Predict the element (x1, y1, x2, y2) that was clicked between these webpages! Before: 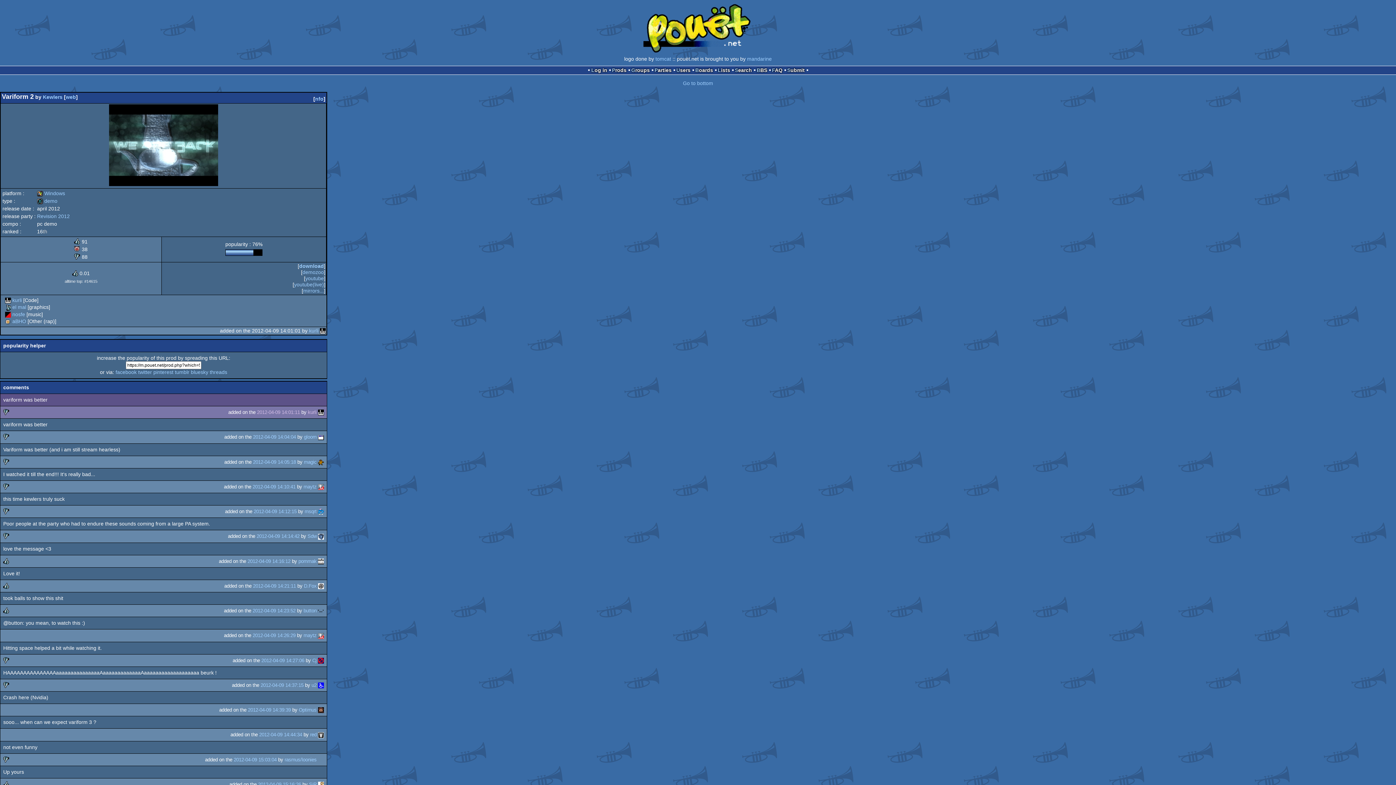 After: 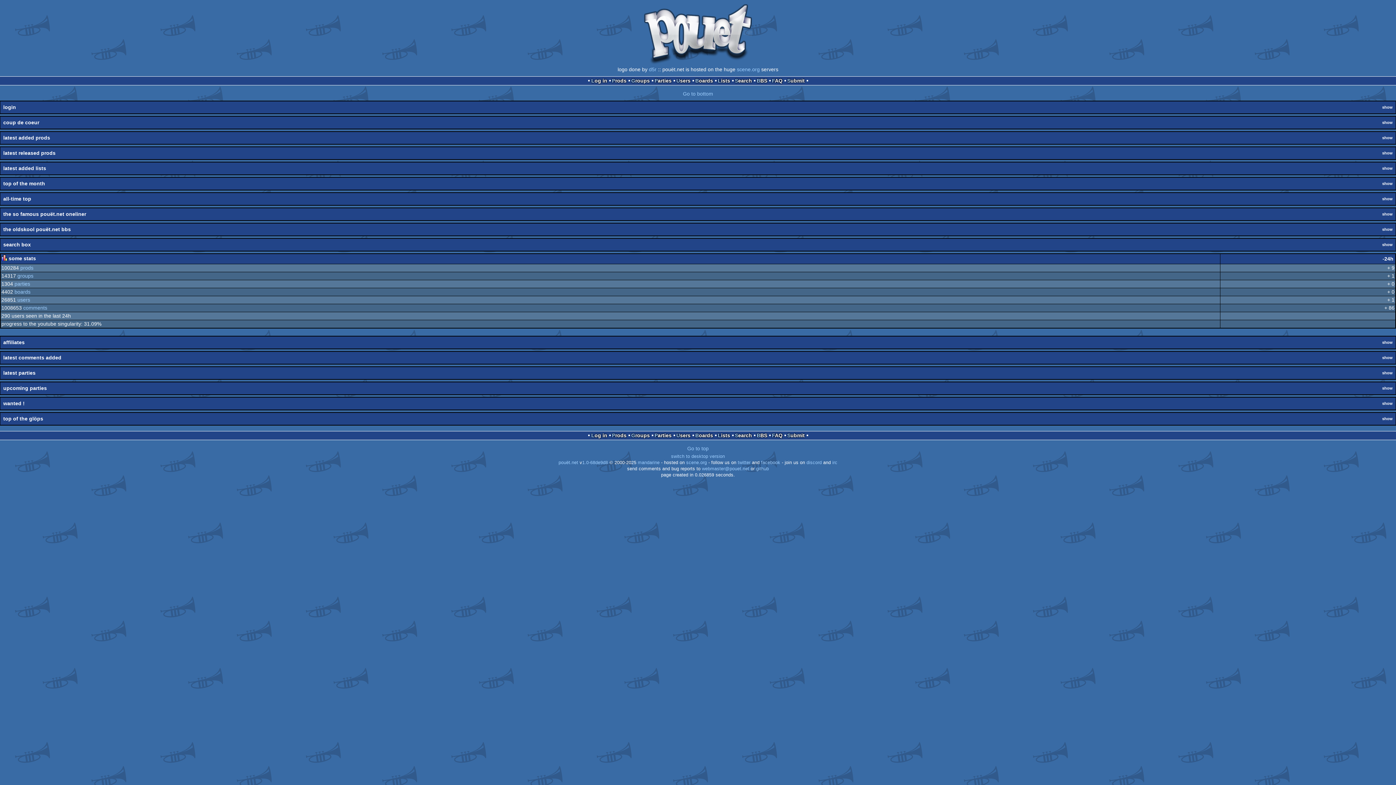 Action: bbox: (643, 49, 752, 55)